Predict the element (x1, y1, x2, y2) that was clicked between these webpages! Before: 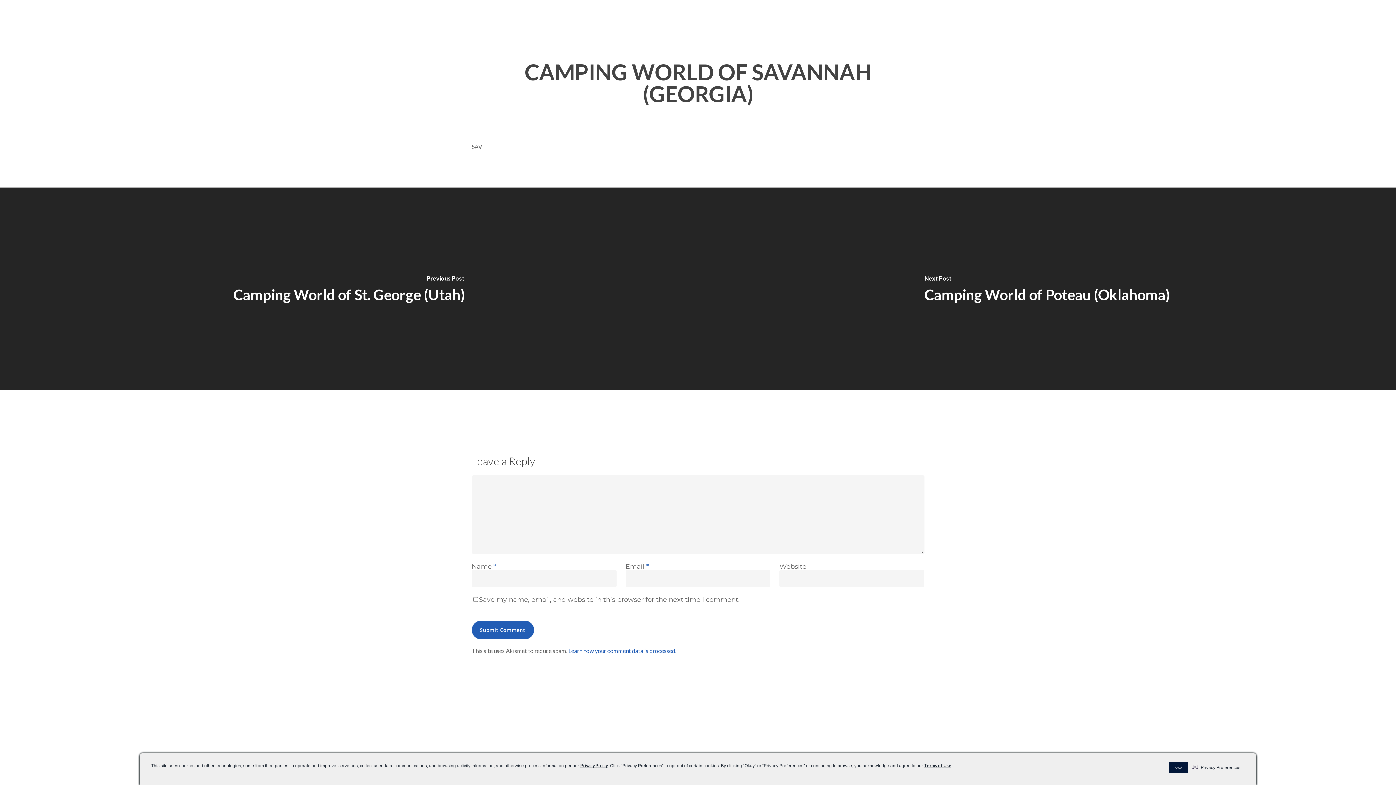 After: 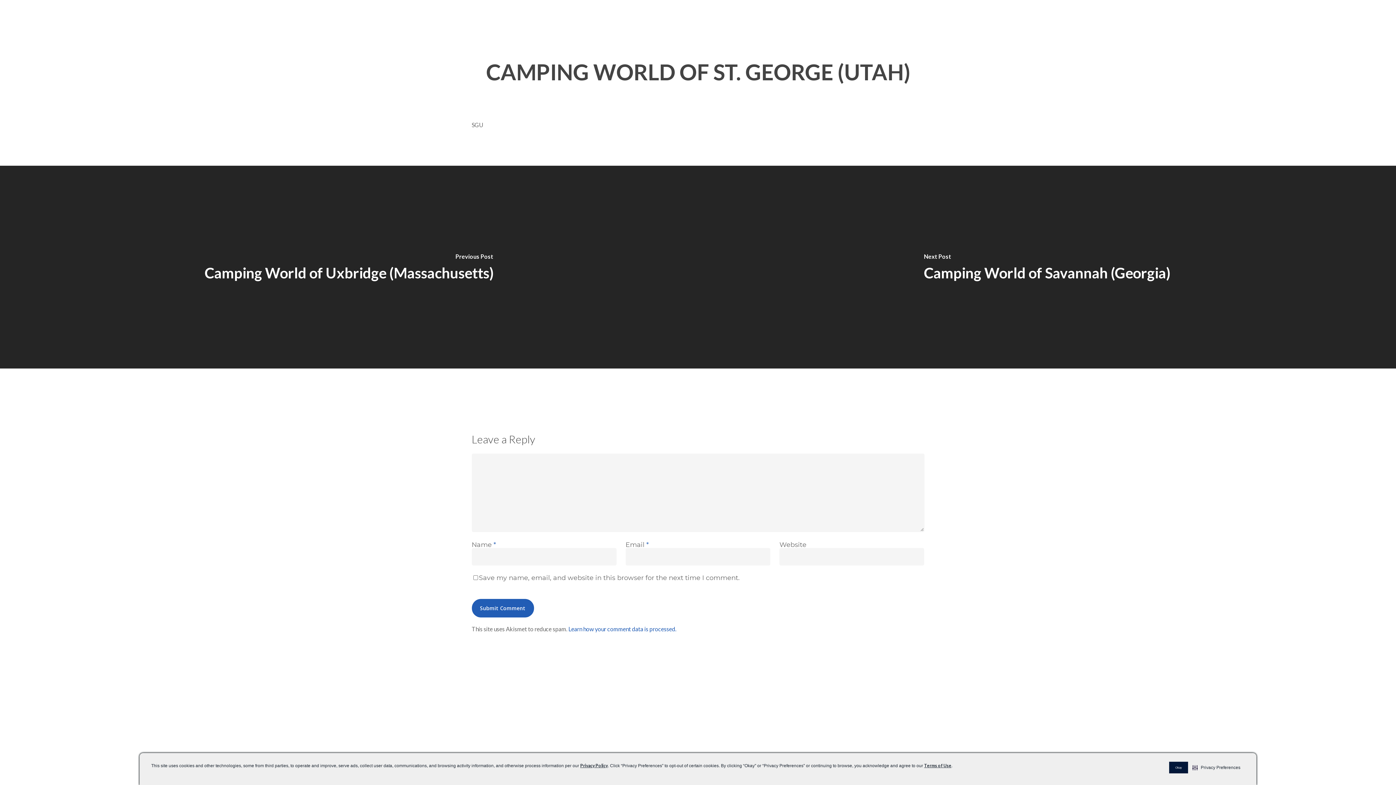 Action: bbox: (0, 187, 698, 390) label: Camping World of St. George (Utah)